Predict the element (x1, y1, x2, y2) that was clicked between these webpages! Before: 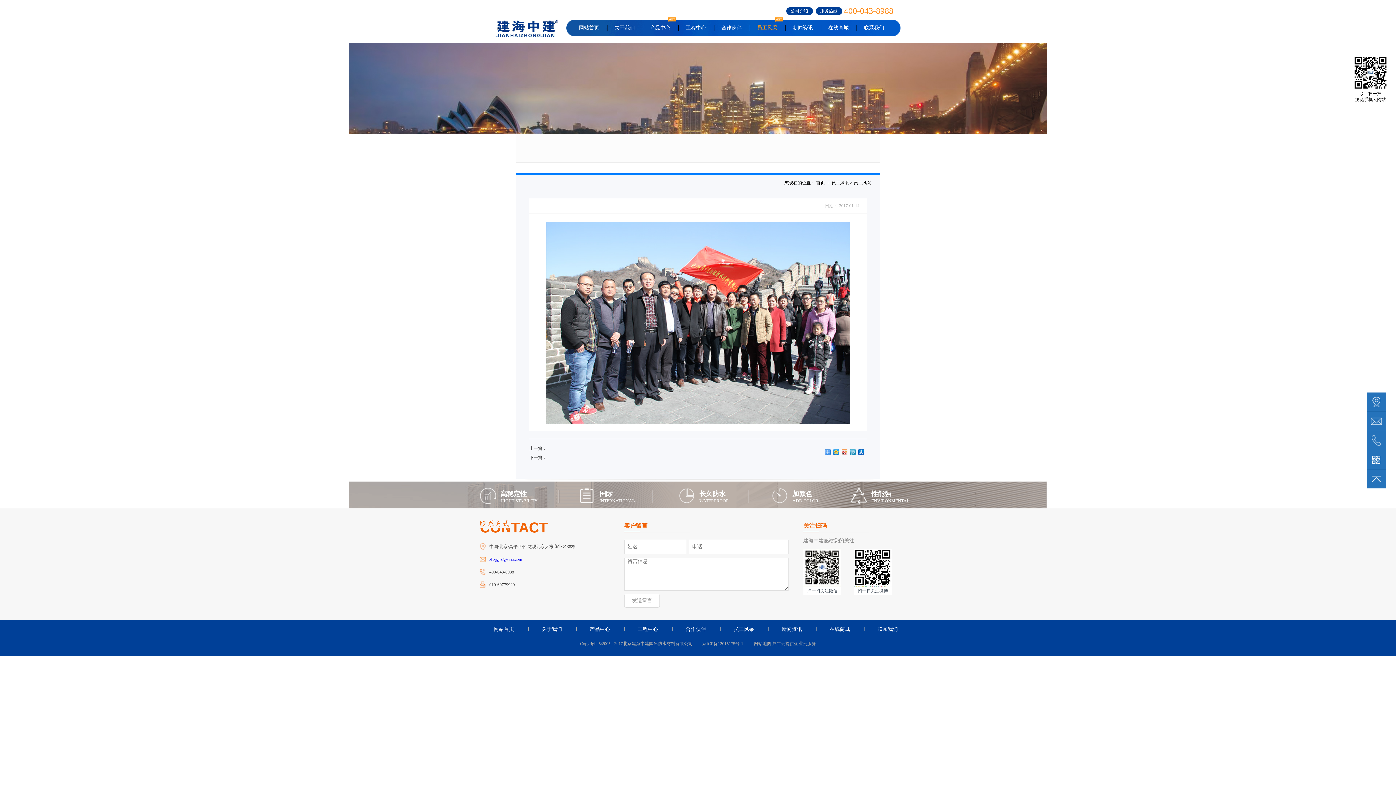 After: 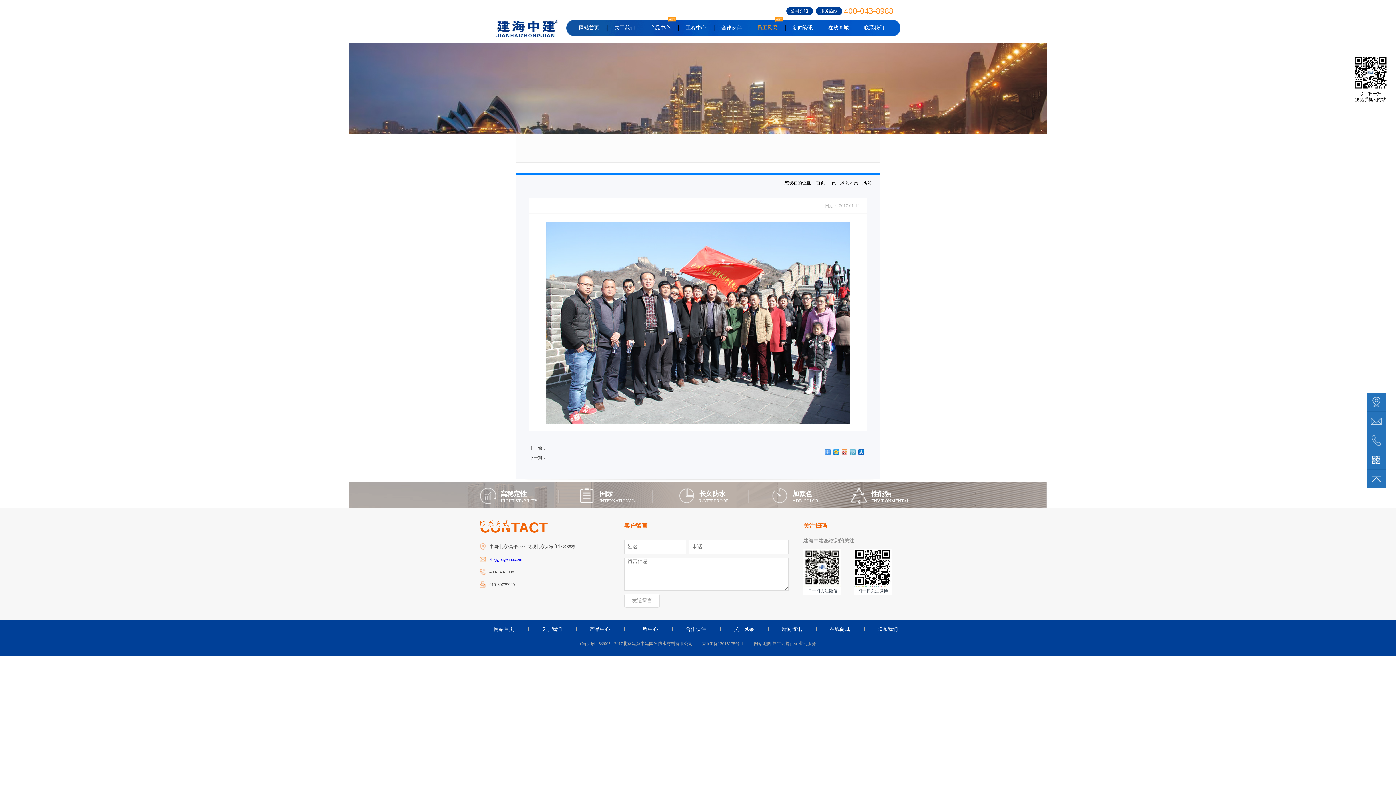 Action: bbox: (850, 449, 856, 455)